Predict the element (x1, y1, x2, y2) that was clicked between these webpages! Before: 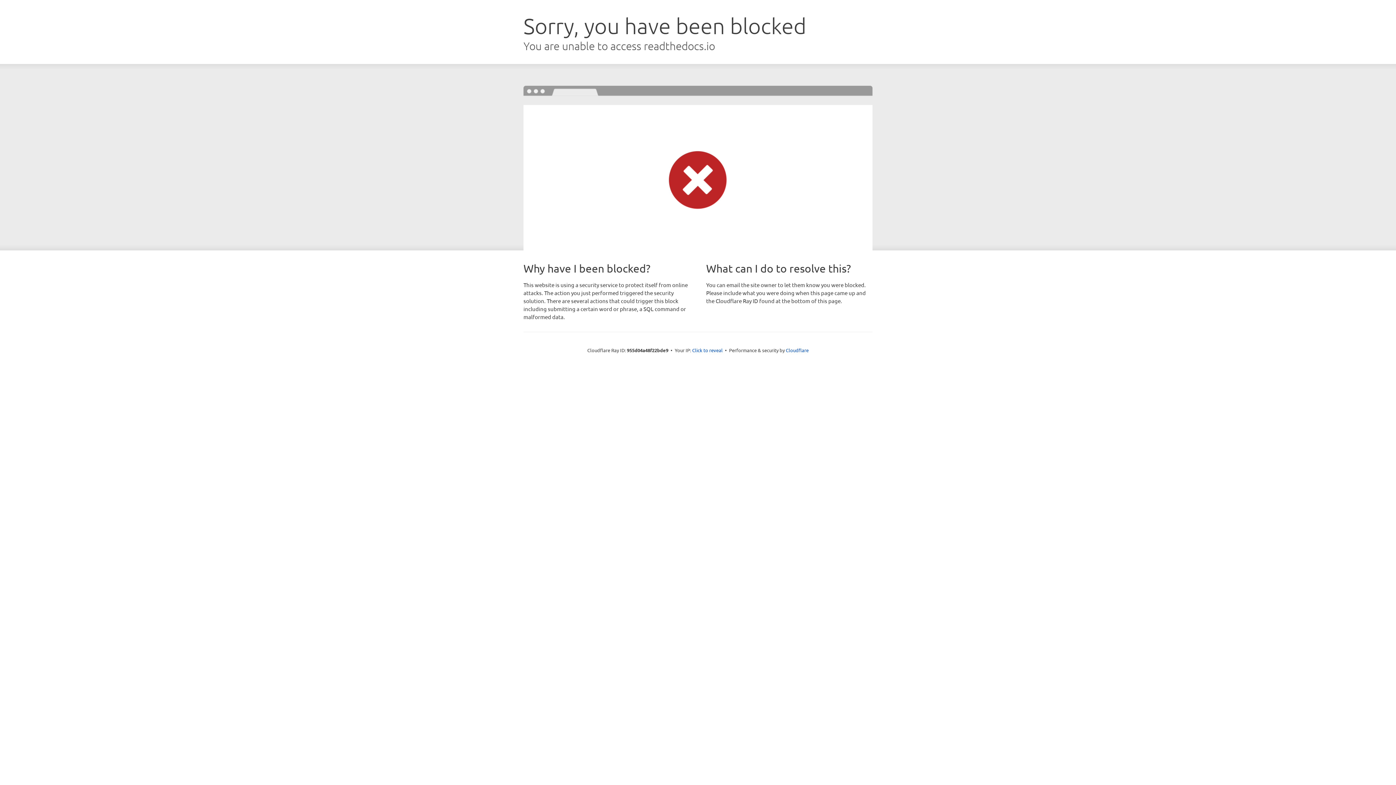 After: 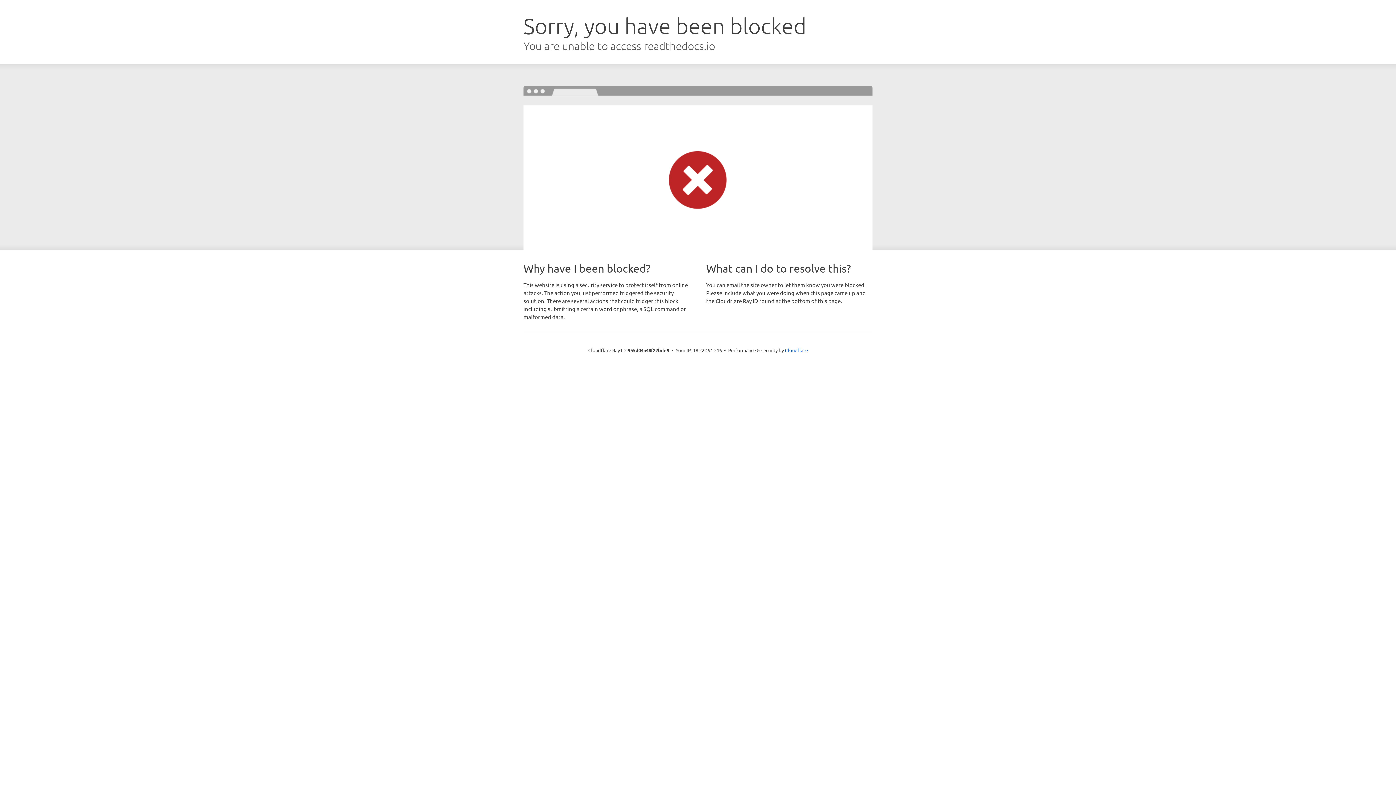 Action: bbox: (692, 346, 722, 353) label: Click to reveal